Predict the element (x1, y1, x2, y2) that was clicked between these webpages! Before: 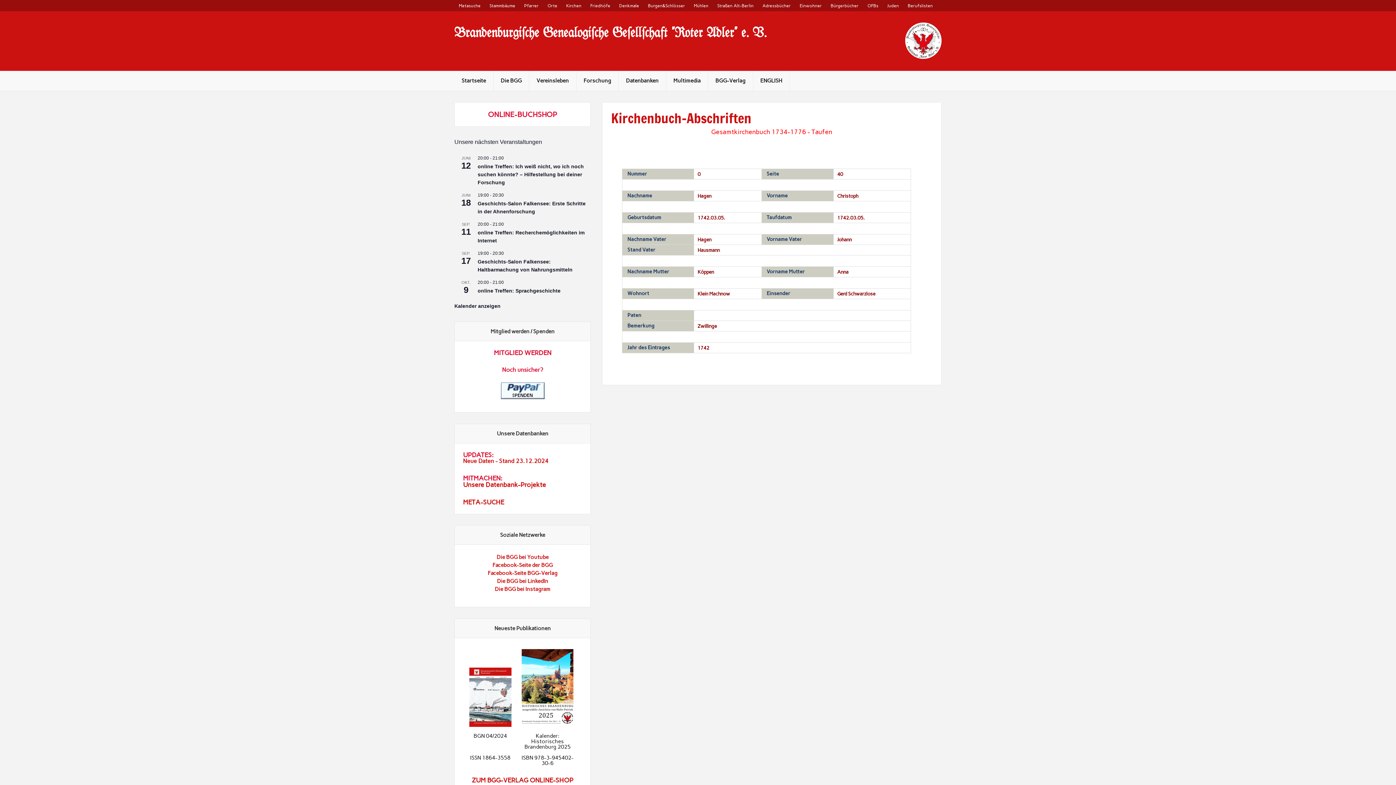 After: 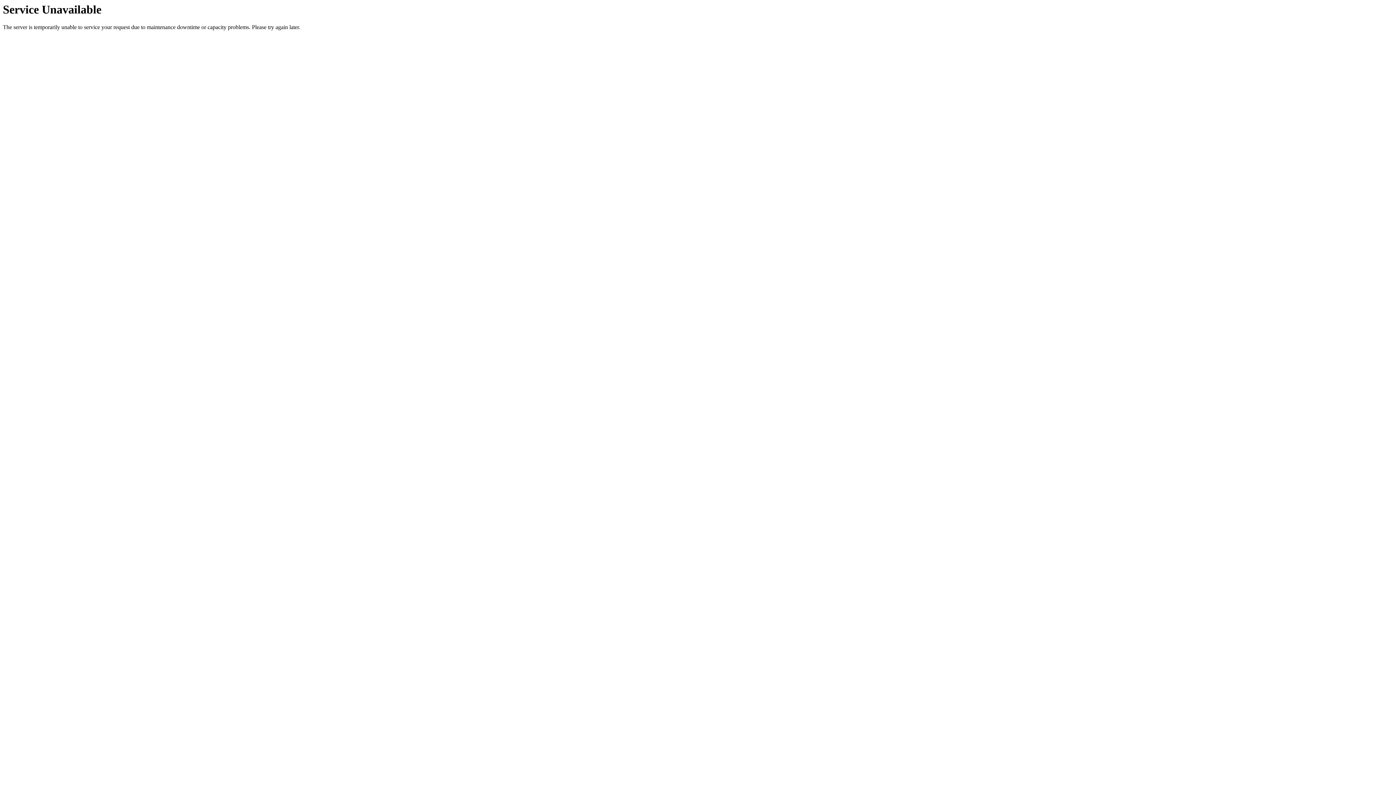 Action: bbox: (463, 482, 546, 488) label: Unsere Datenbank-Projekte